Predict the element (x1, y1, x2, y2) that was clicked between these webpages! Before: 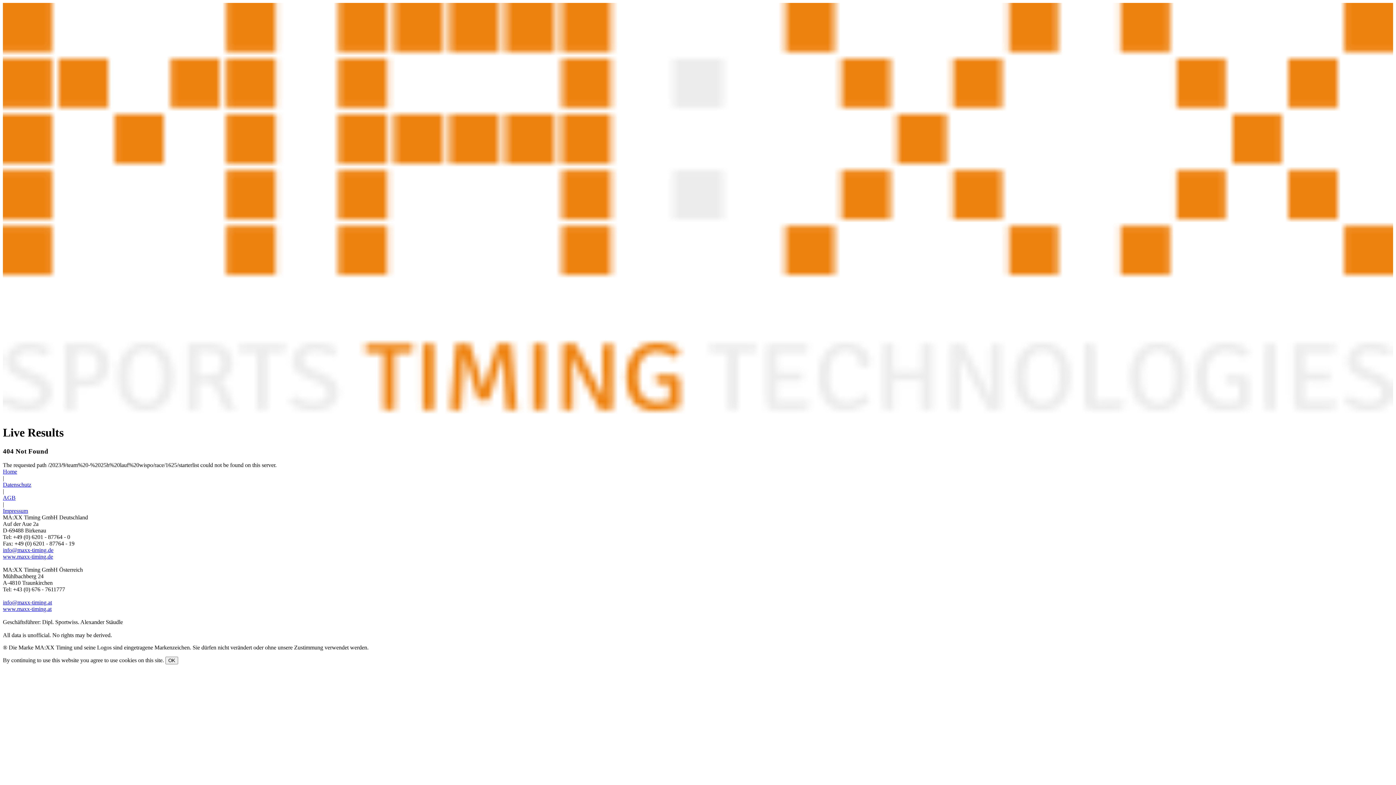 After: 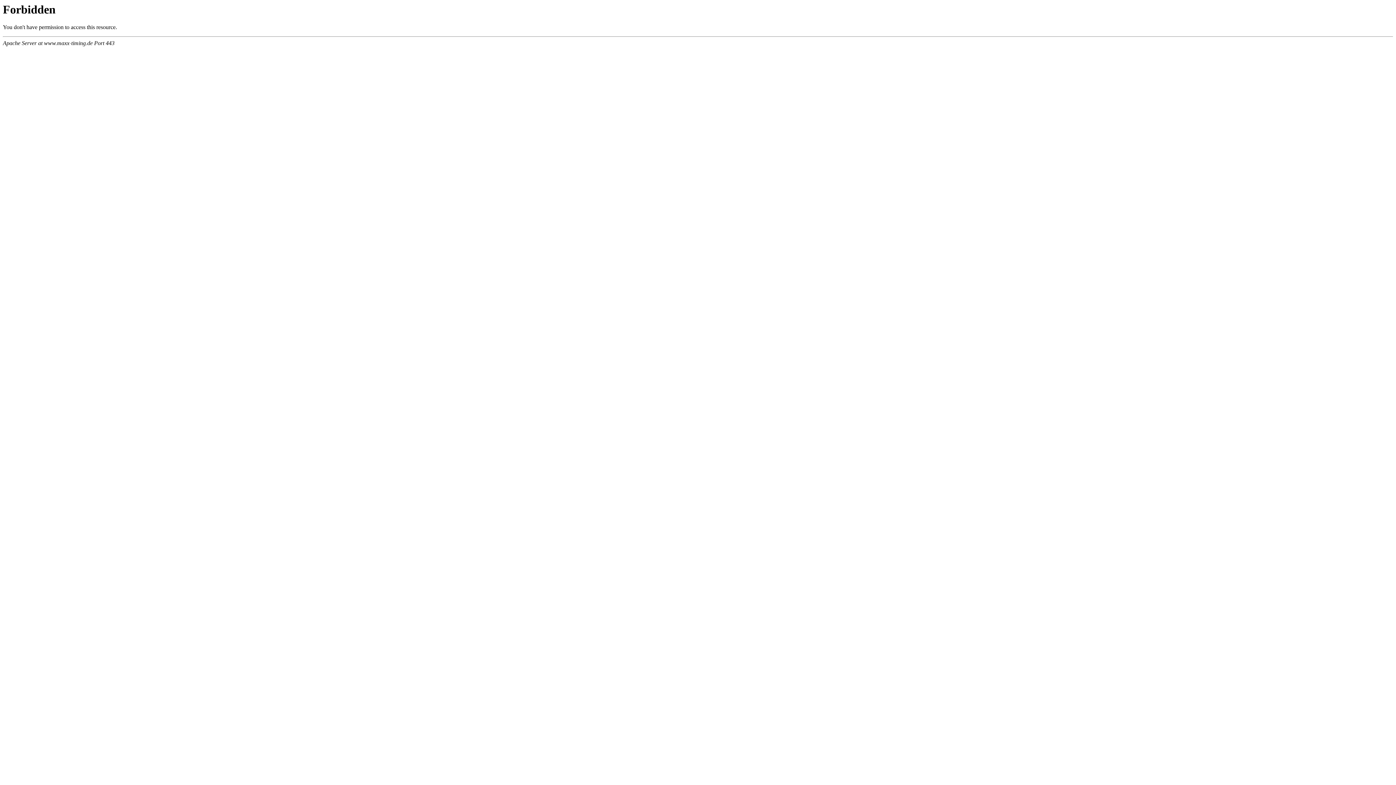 Action: bbox: (2, 495, 15, 501) label: AGB